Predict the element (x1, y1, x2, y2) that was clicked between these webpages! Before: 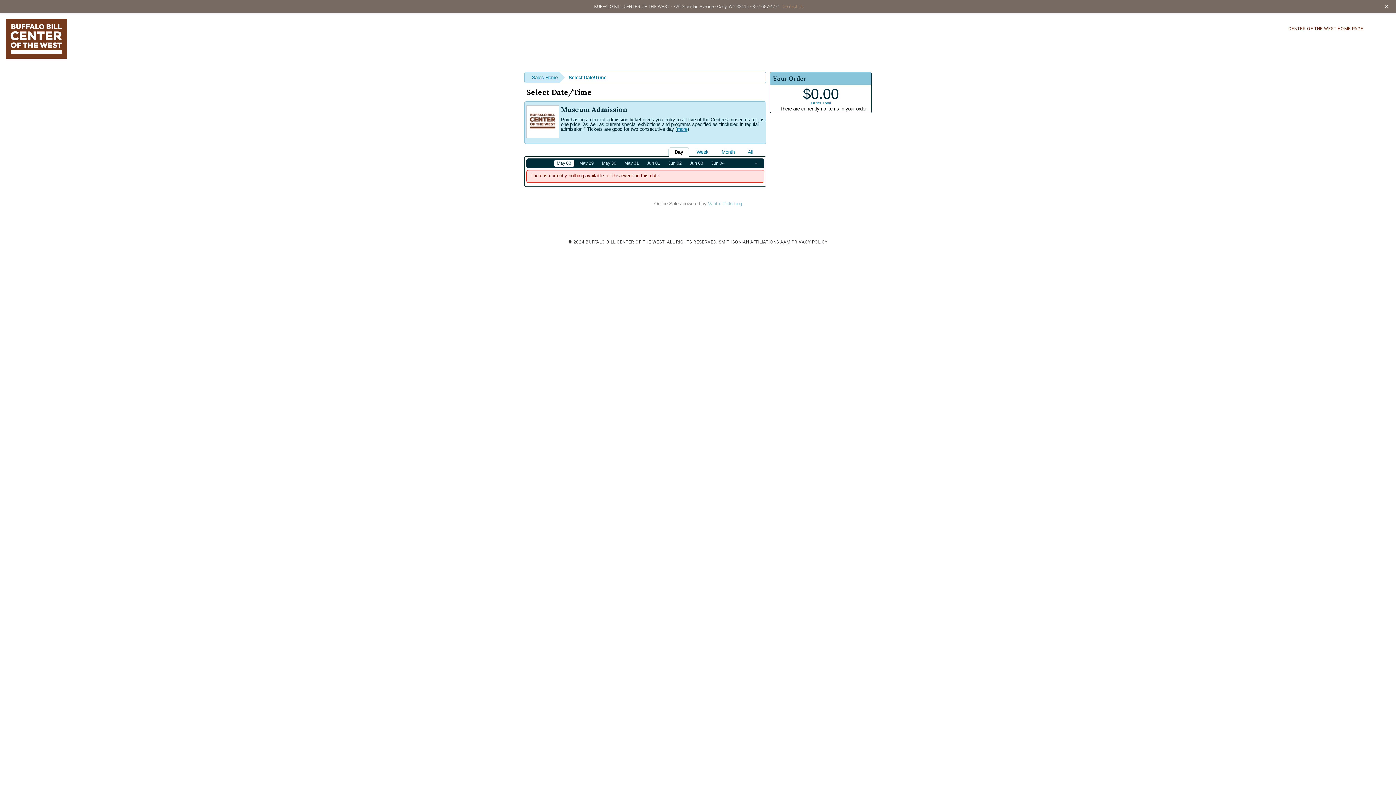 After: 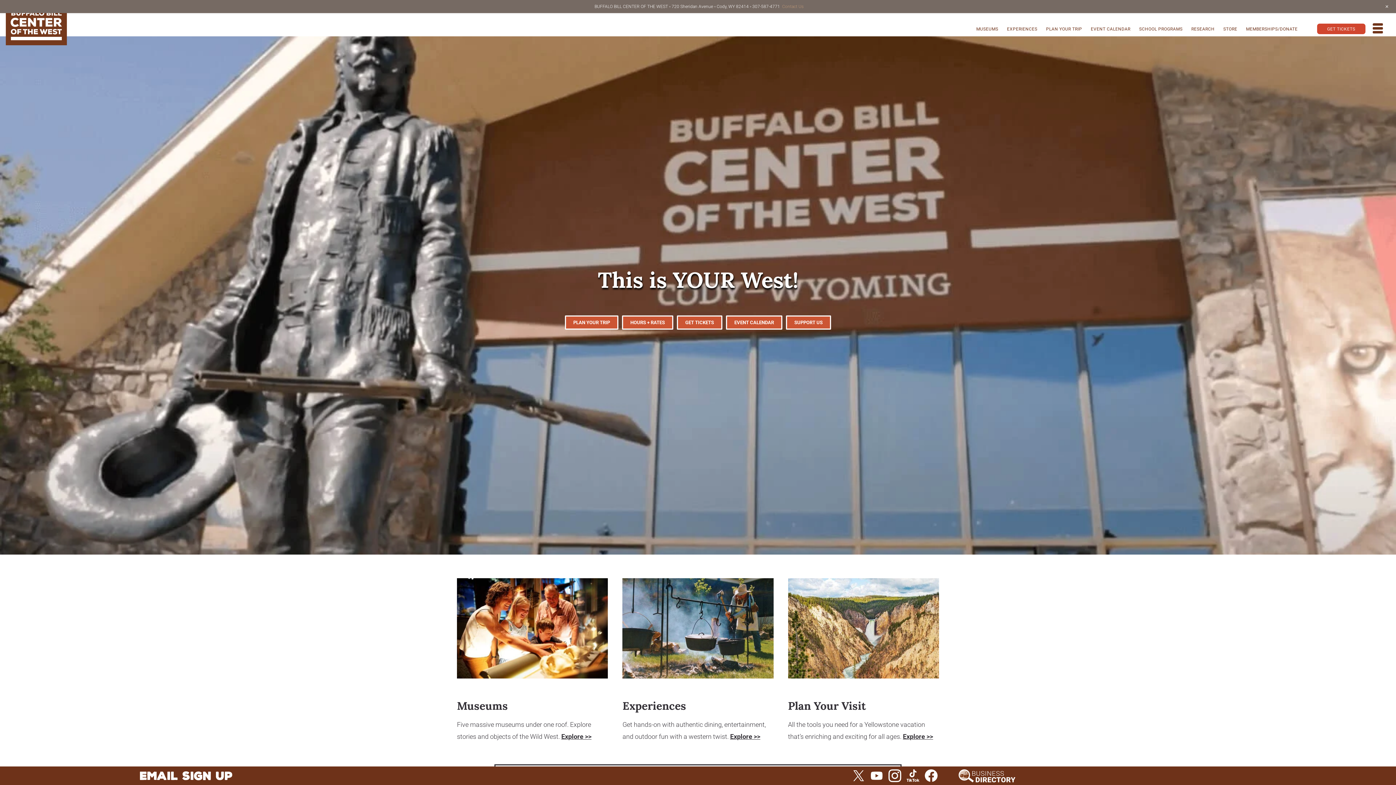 Action: label: CENTER OF THE WEST HOME PAGE bbox: (1285, 23, 1367, 33)